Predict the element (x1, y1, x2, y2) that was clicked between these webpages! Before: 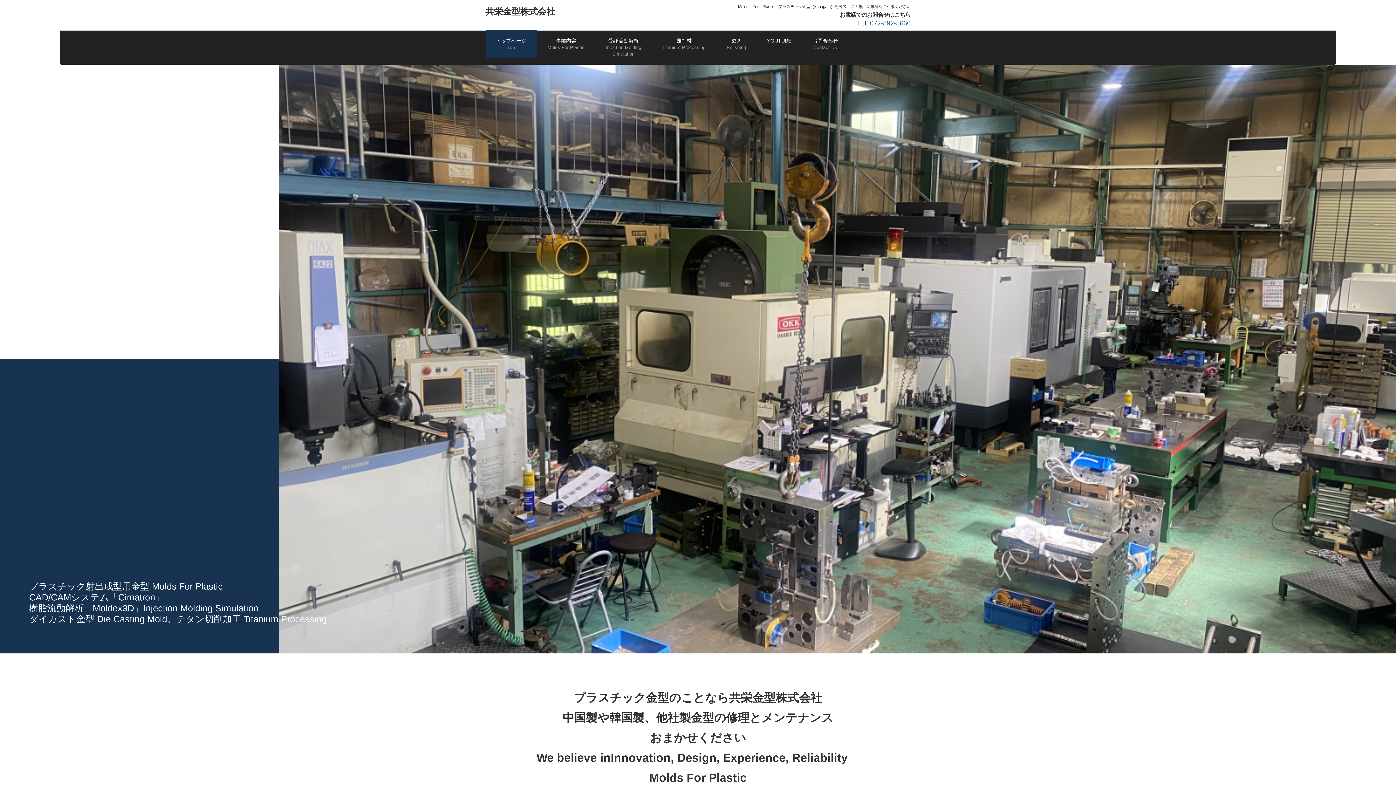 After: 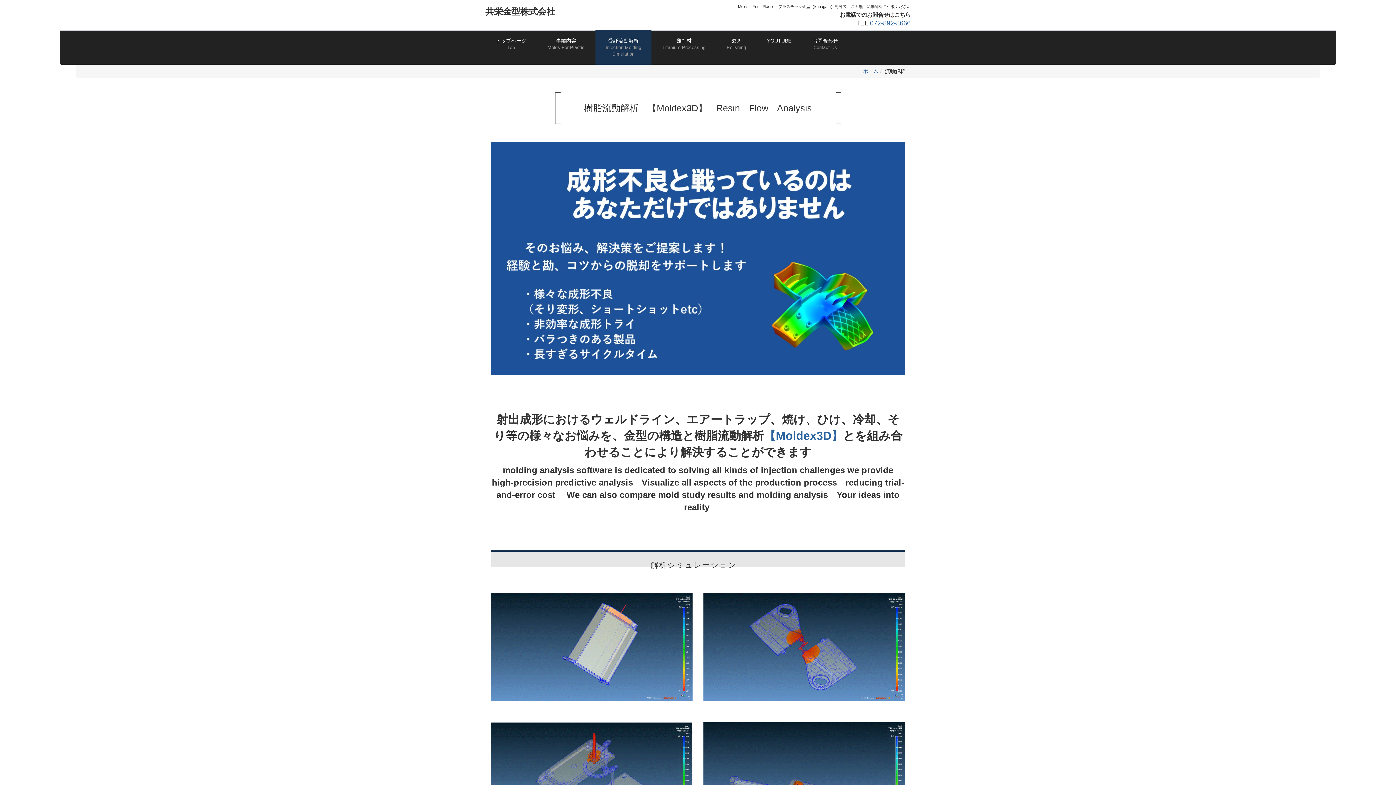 Action: bbox: (595, 29, 651, 64) label: 受託流動解析
Injection Molding
Simulation